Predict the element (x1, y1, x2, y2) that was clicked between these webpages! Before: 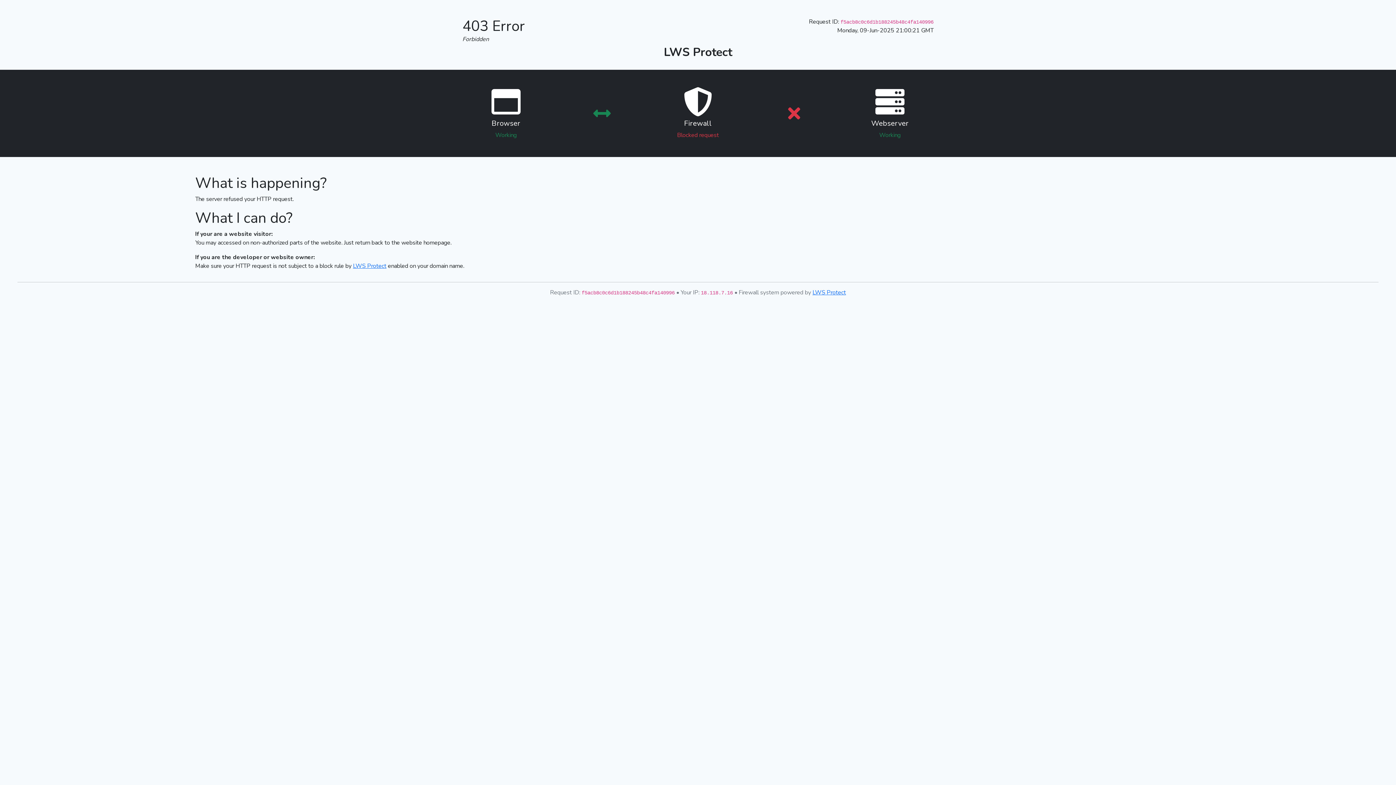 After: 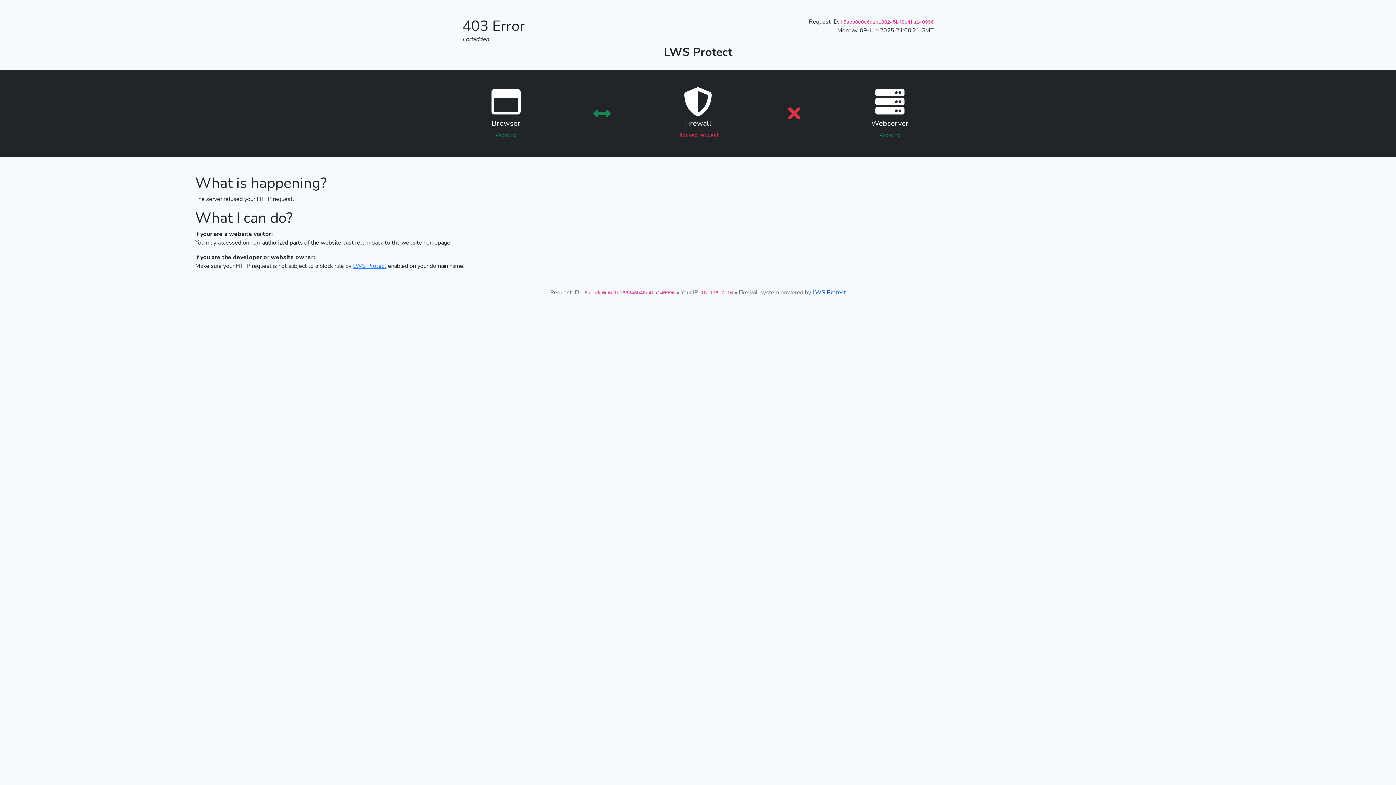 Action: bbox: (812, 288, 846, 296) label: LWS Protect